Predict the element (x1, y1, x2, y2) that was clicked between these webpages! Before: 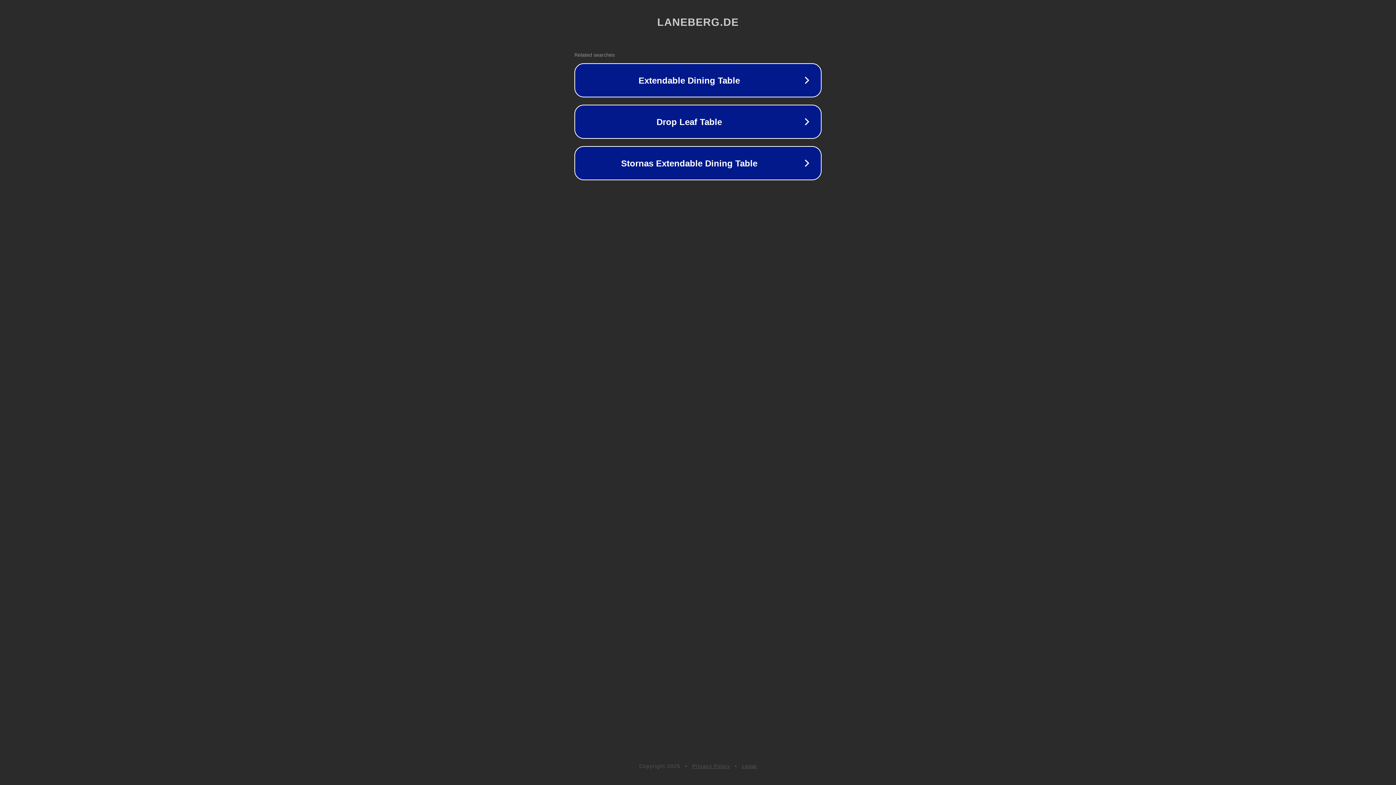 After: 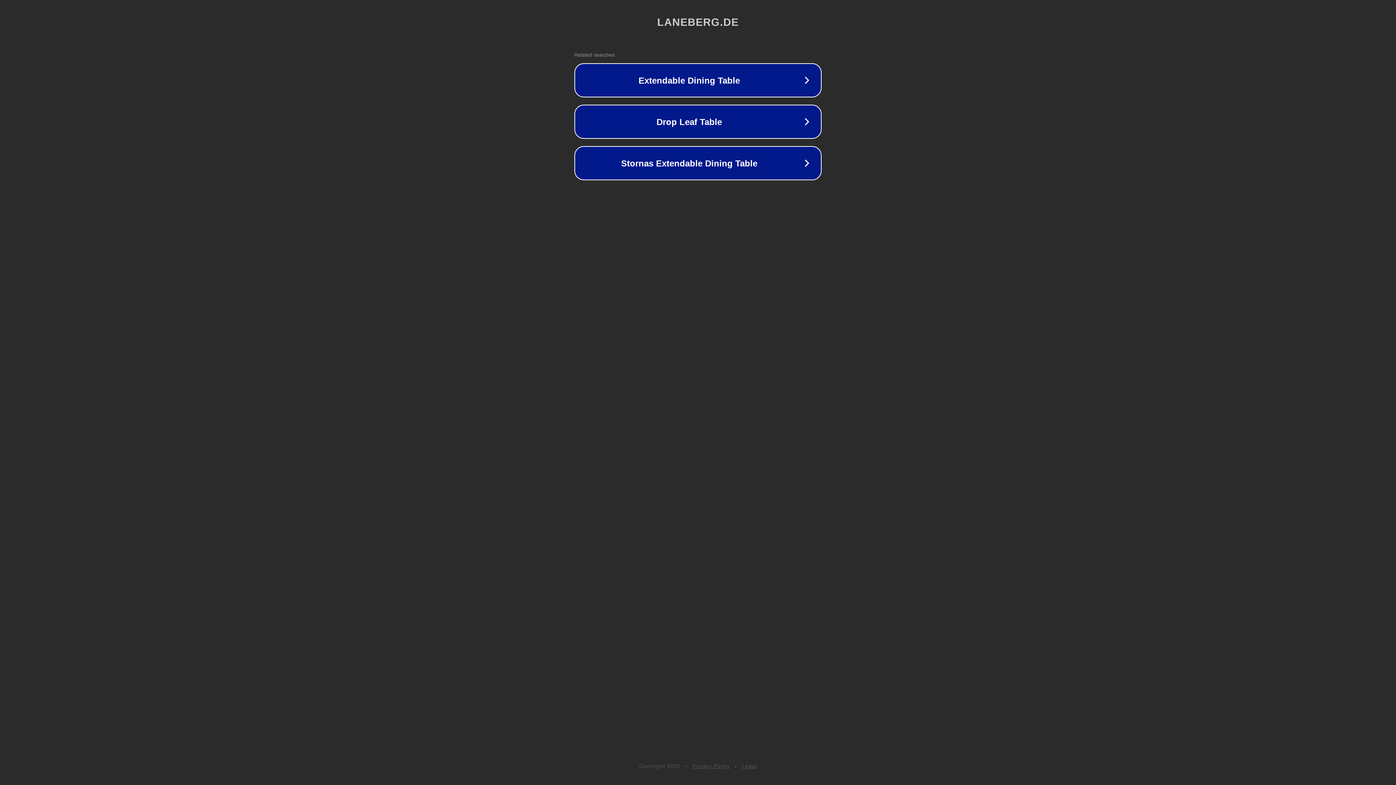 Action: label: Legal bbox: (742, 763, 757, 769)